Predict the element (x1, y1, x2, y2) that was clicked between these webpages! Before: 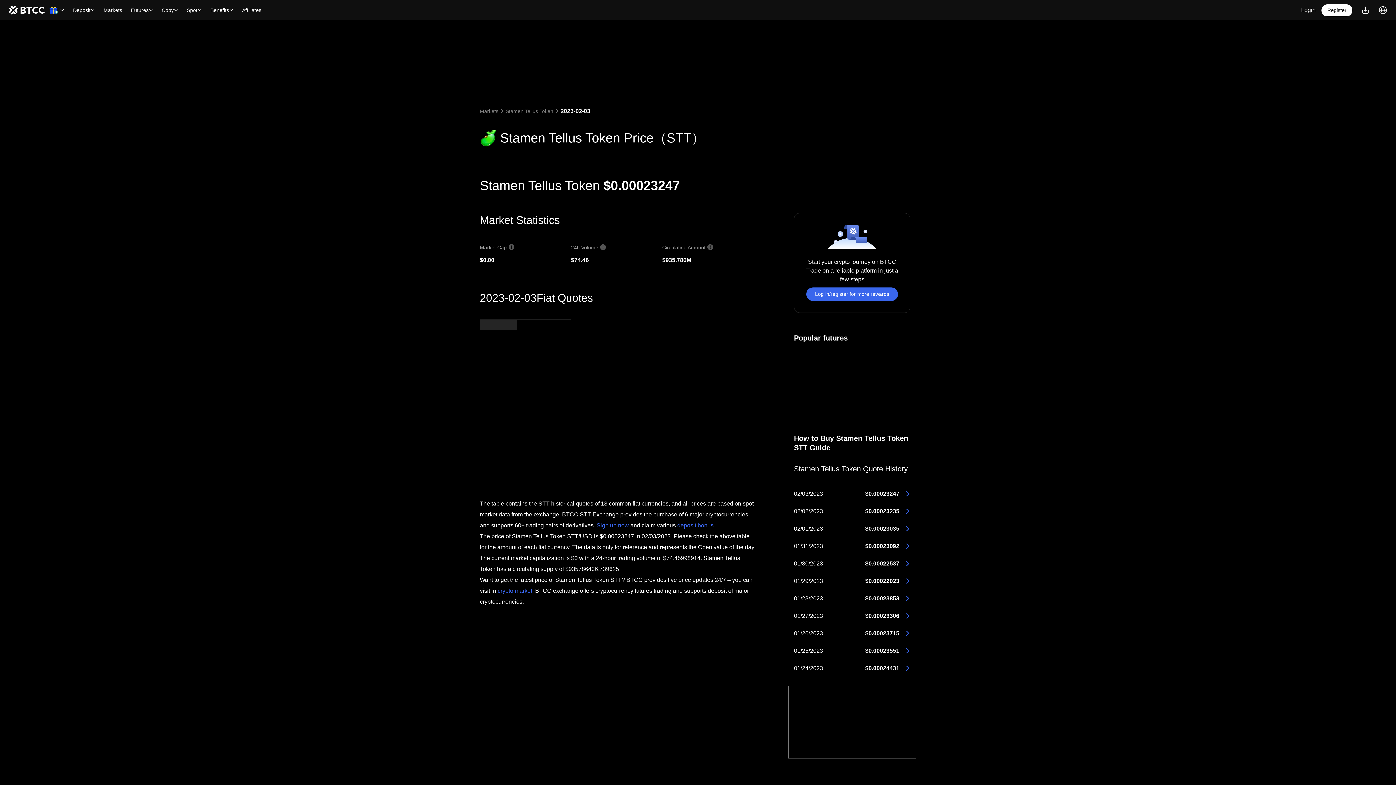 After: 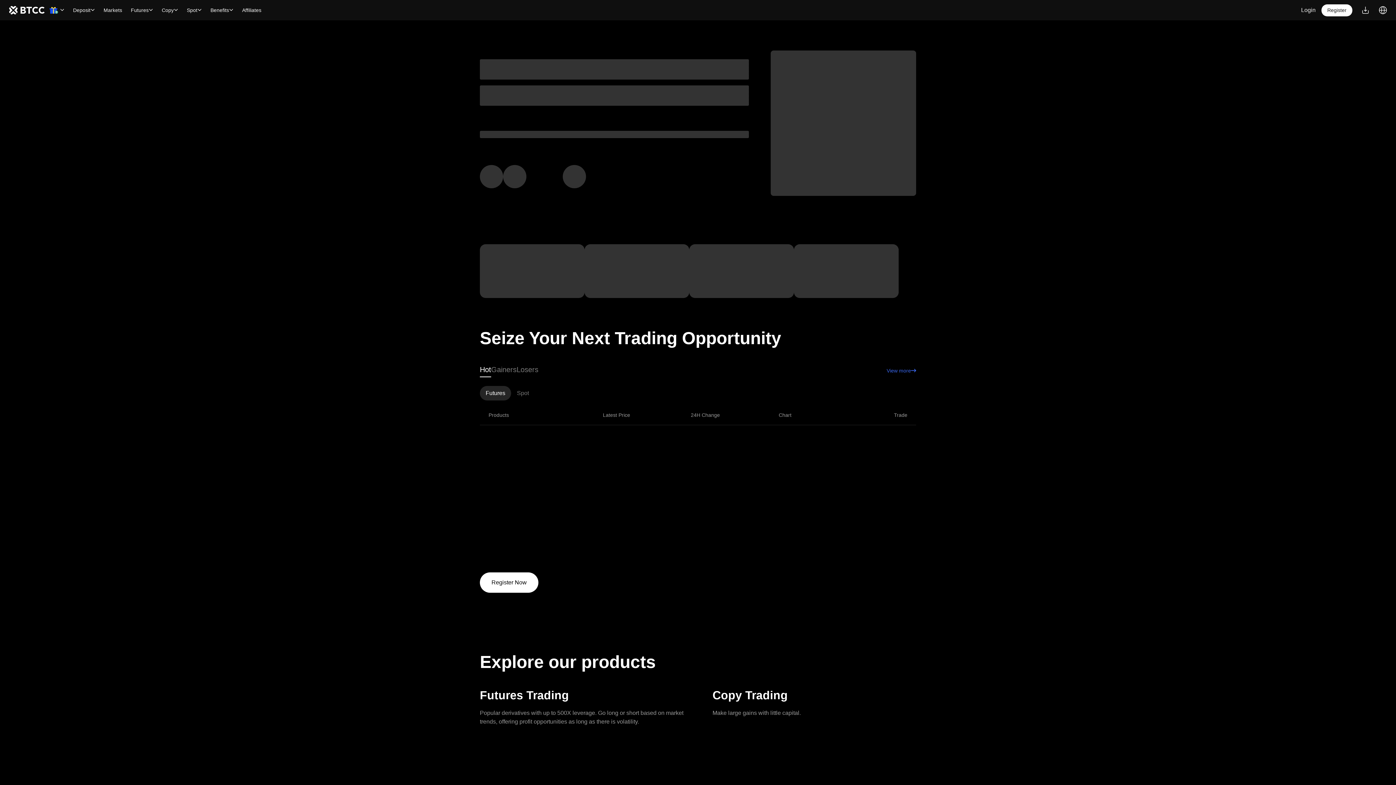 Action: bbox: (8, 5, 45, 14) label: BTCC